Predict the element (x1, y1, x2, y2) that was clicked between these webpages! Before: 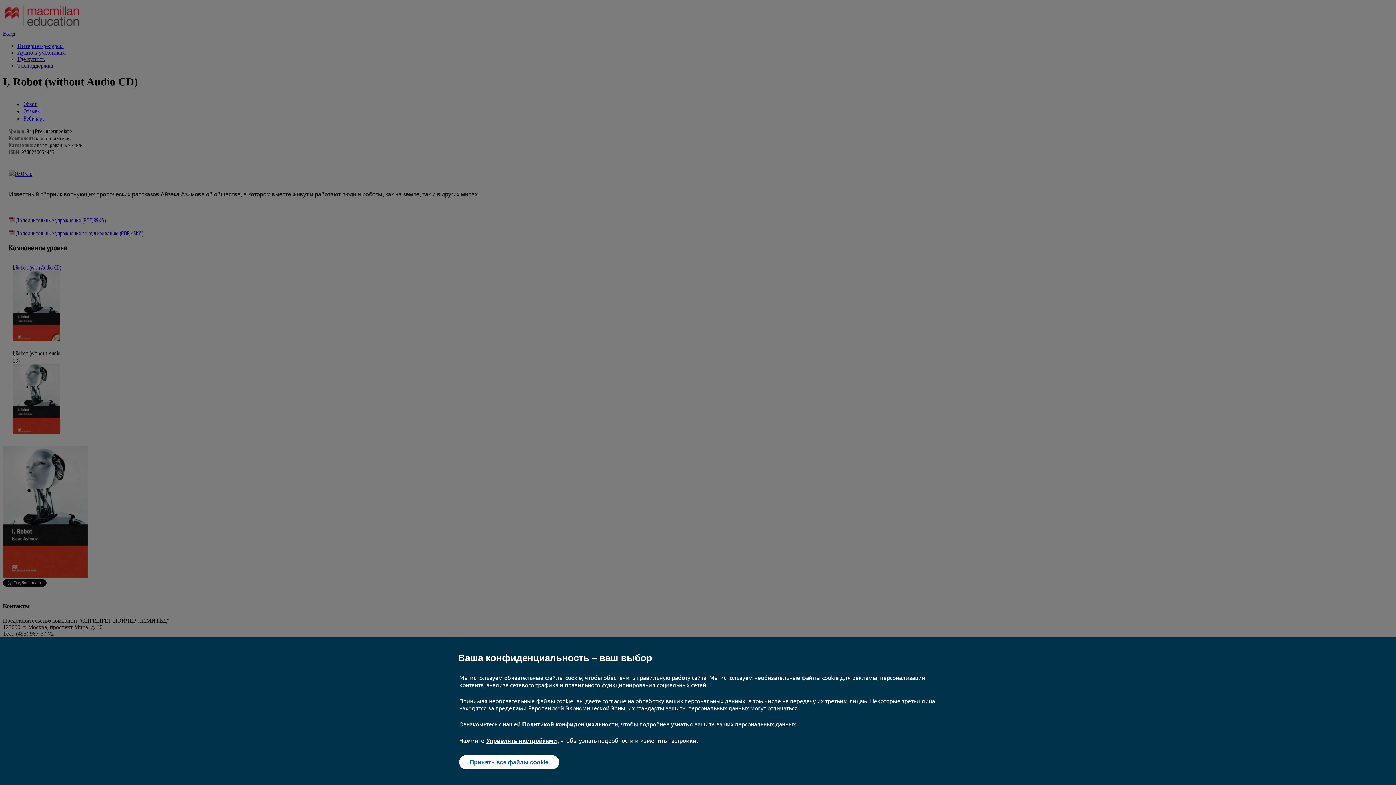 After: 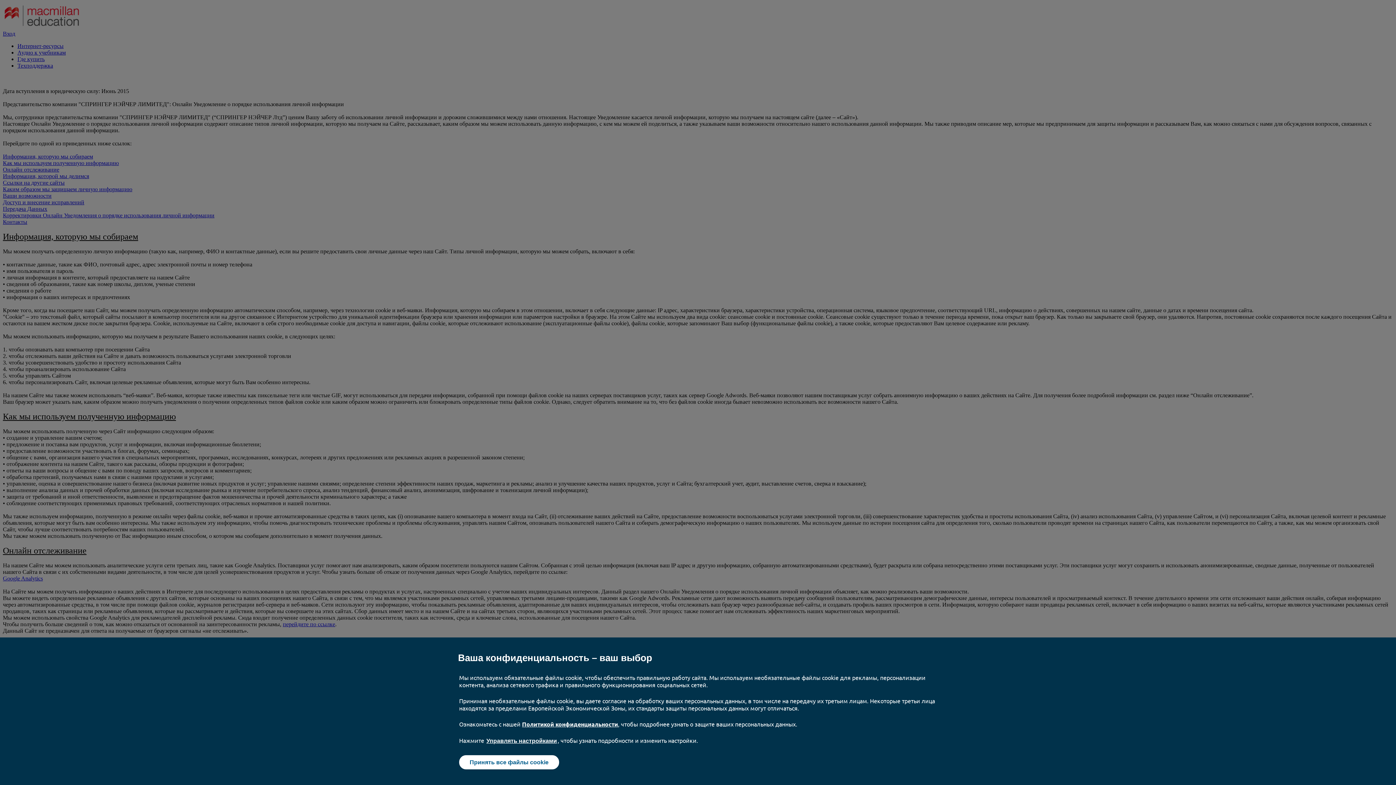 Action: bbox: (522, 720, 618, 728) label: Политикой конфиденциальности